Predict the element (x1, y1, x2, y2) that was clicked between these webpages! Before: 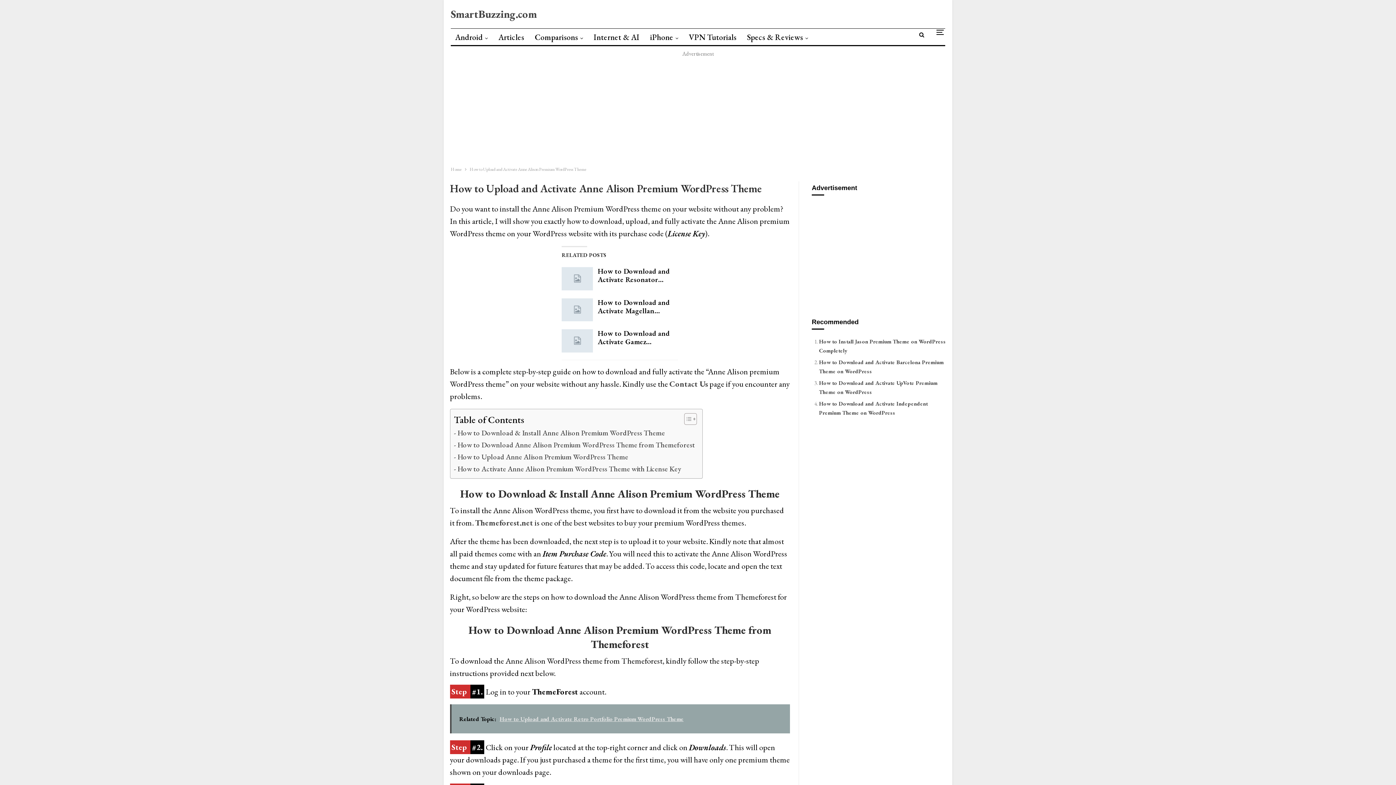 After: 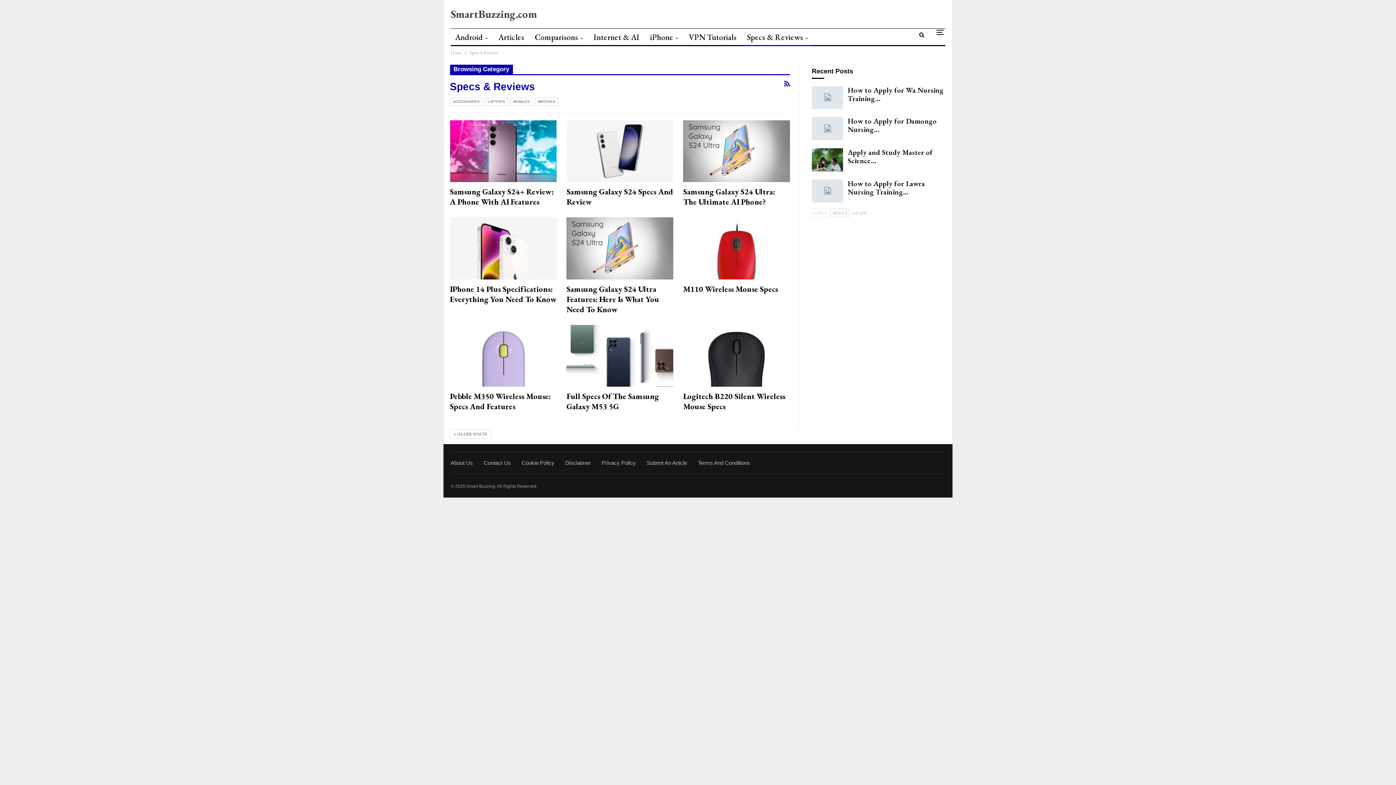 Action: label: Specs & Reviews bbox: (742, 28, 812, 46)